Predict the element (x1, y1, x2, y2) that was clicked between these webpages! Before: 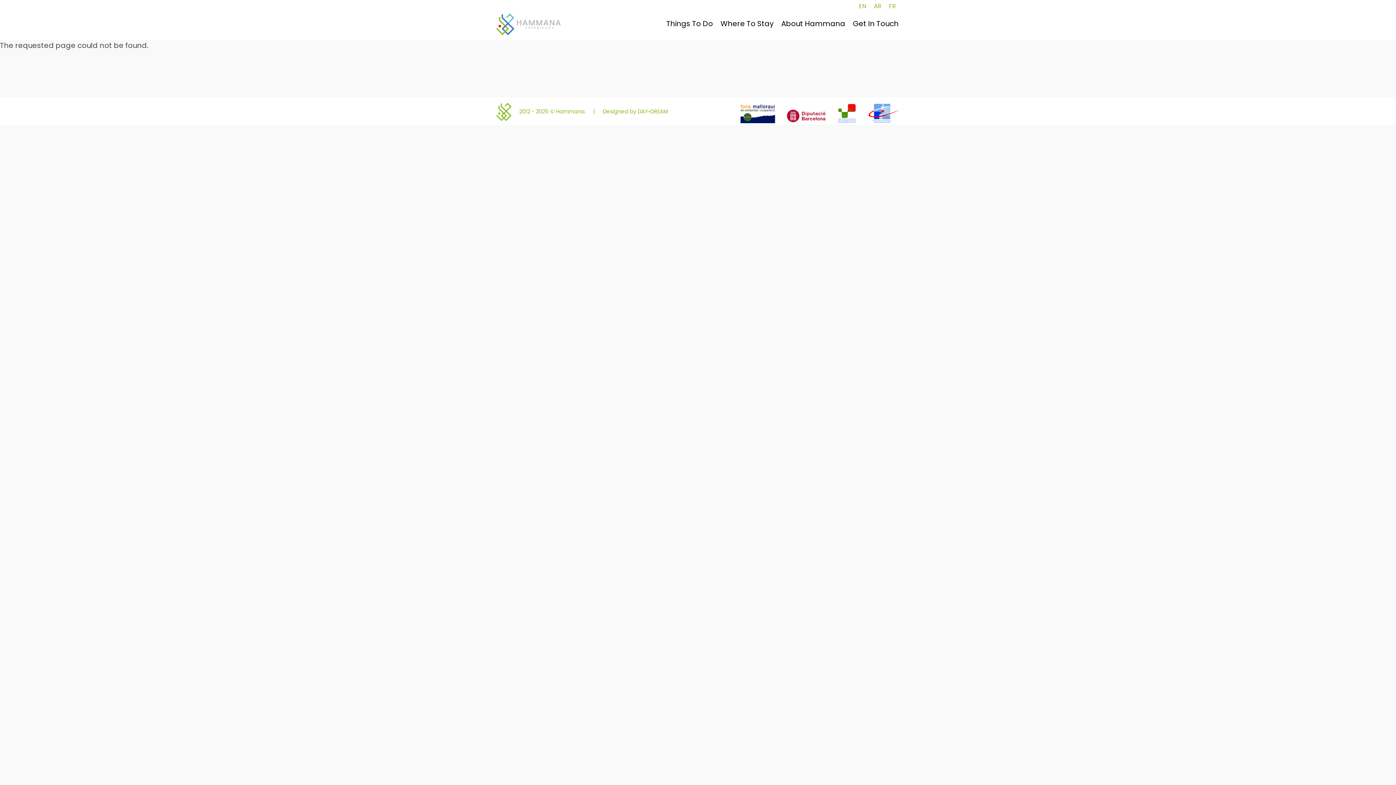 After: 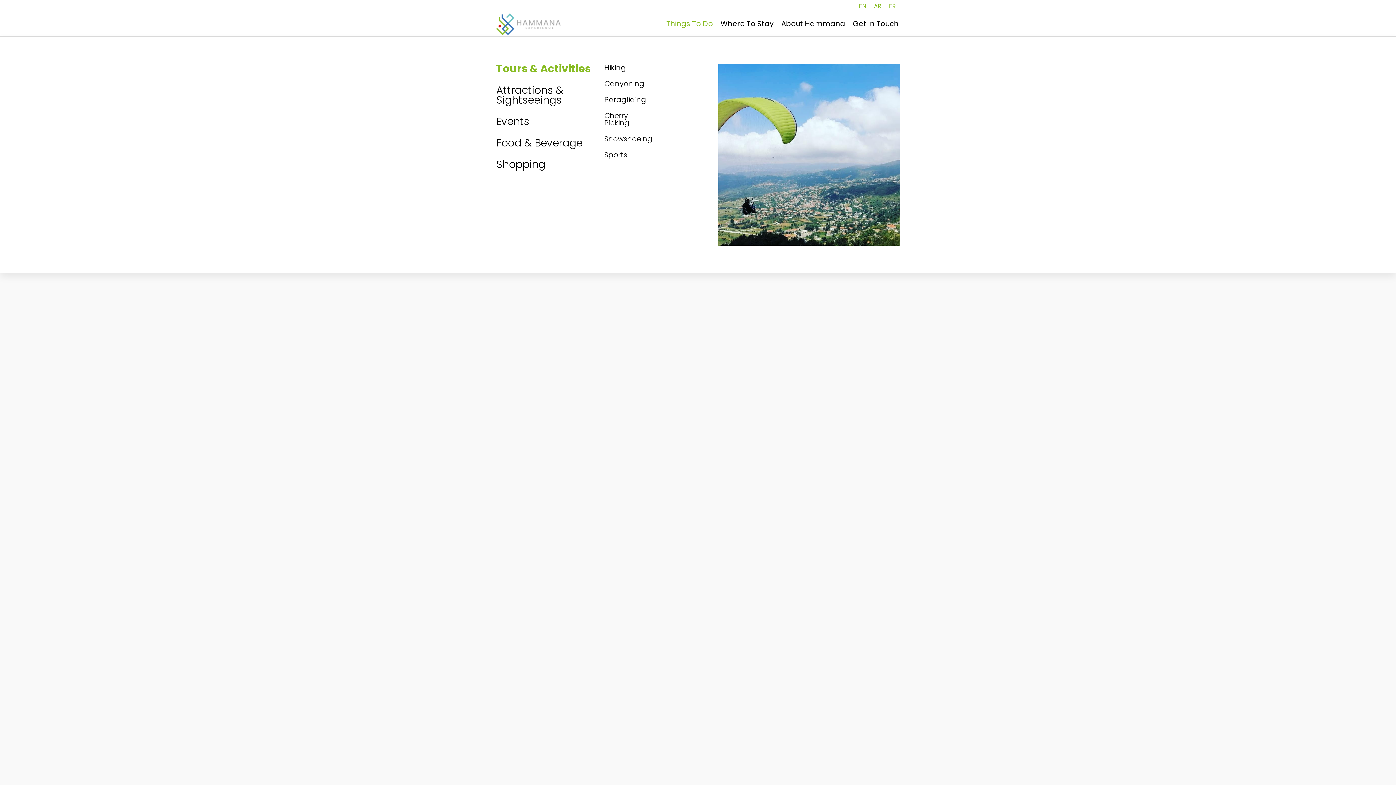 Action: bbox: (666, 18, 713, 28) label: Things To Do